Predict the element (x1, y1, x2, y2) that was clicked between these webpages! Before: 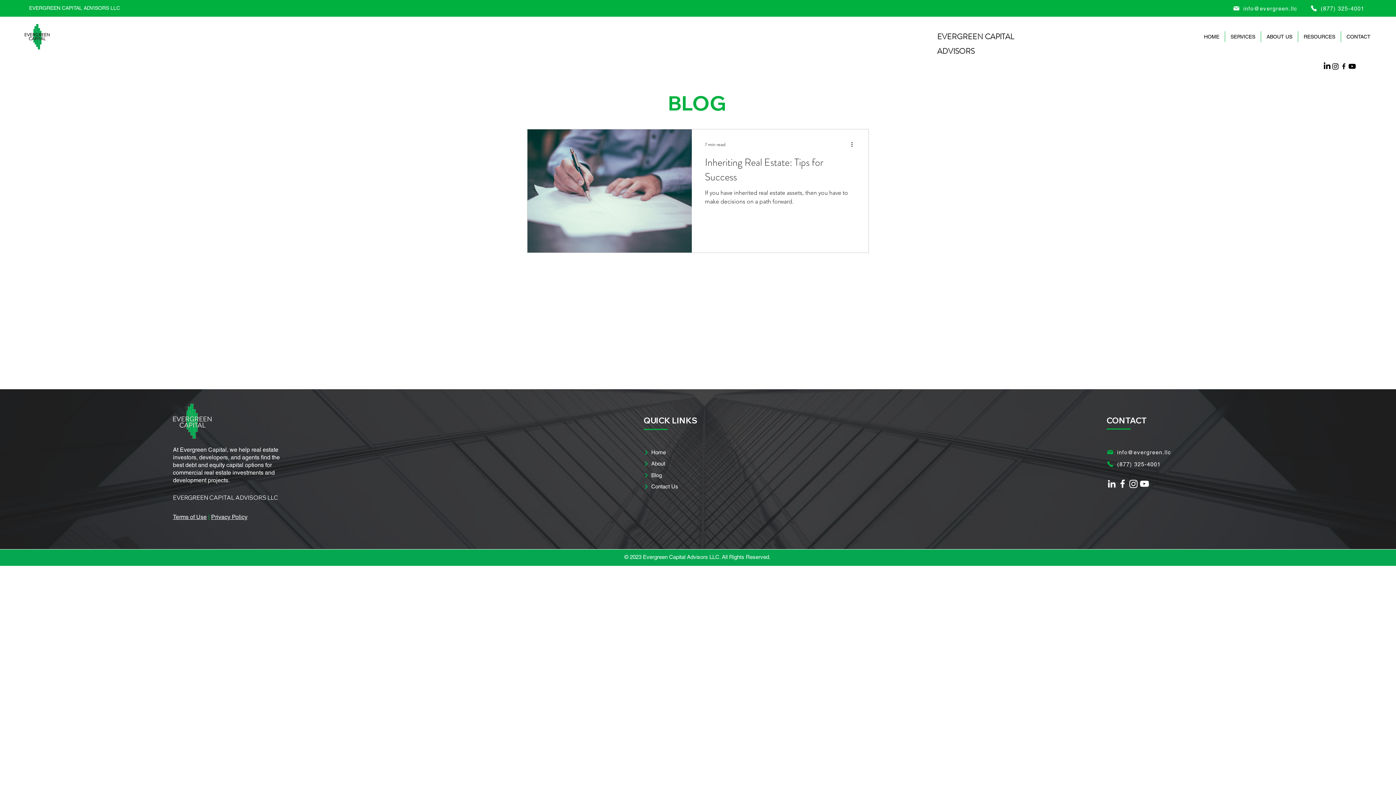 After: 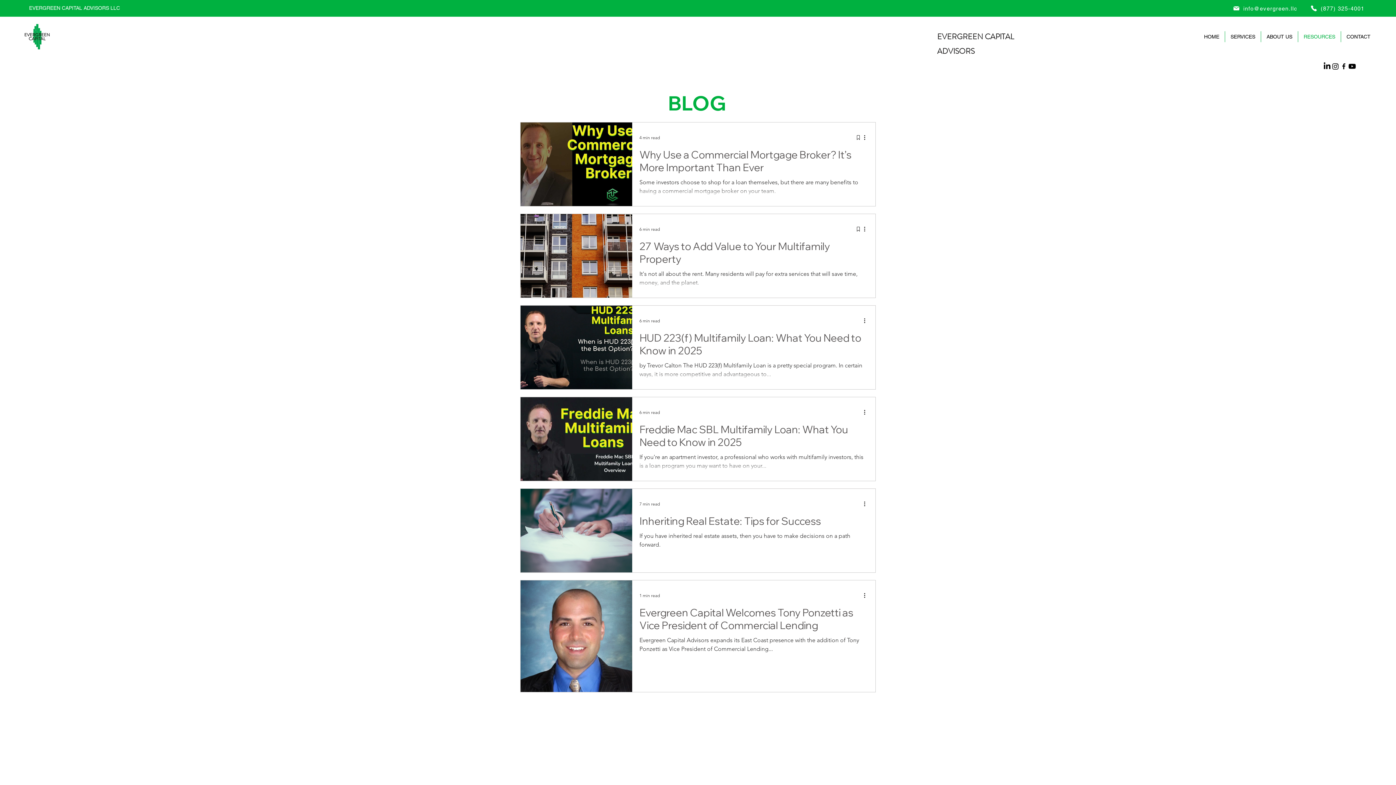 Action: label: Blog bbox: (643, 469, 693, 481)